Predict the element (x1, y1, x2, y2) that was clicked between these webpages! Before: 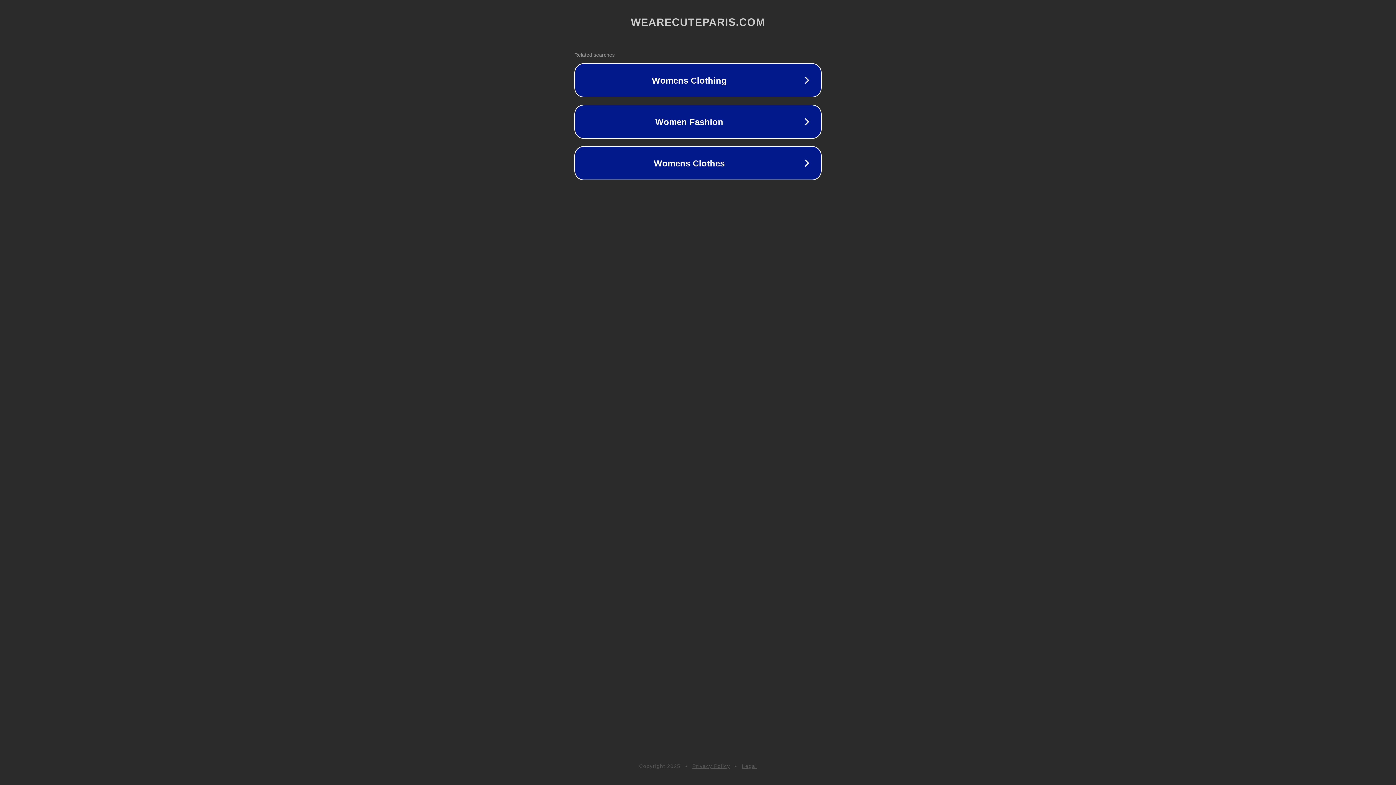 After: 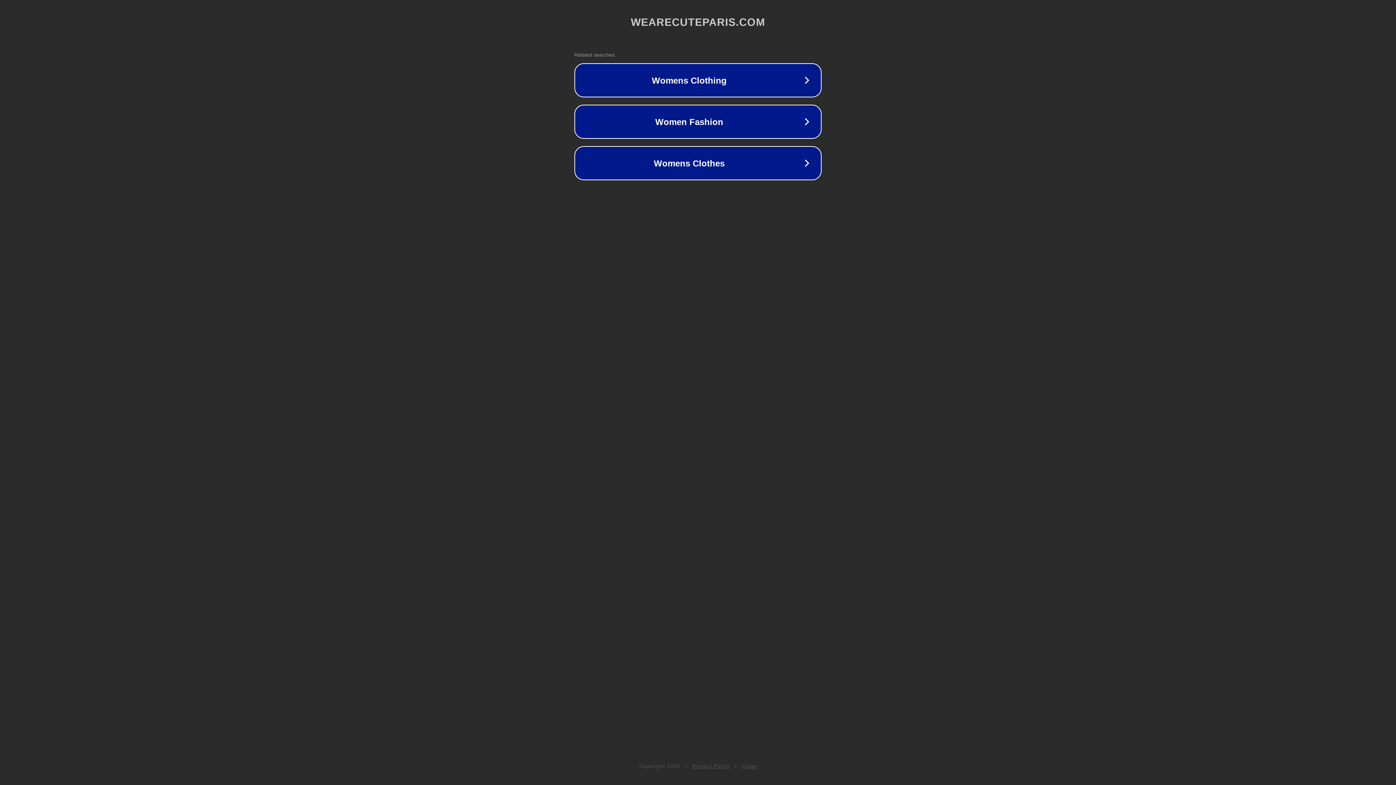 Action: label: Privacy Policy bbox: (692, 763, 730, 769)